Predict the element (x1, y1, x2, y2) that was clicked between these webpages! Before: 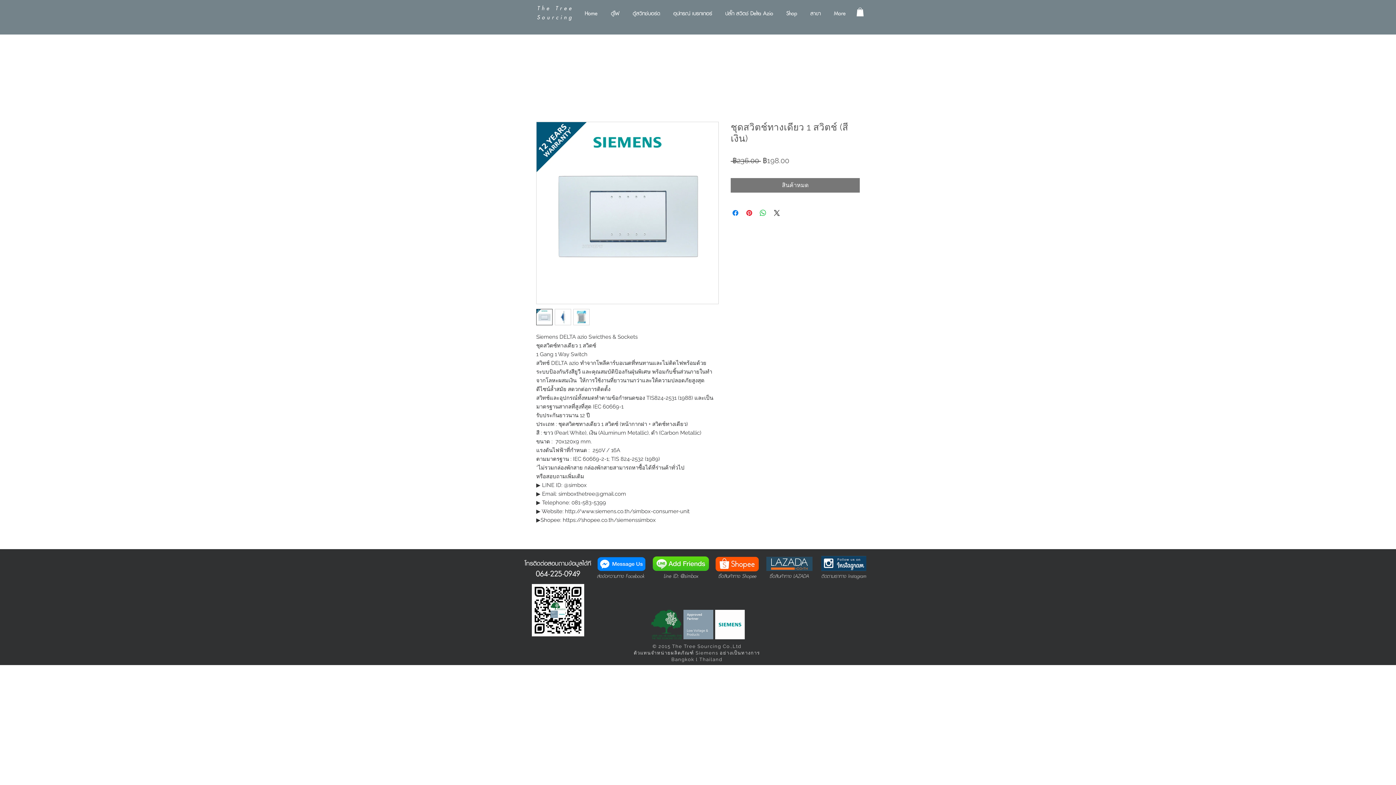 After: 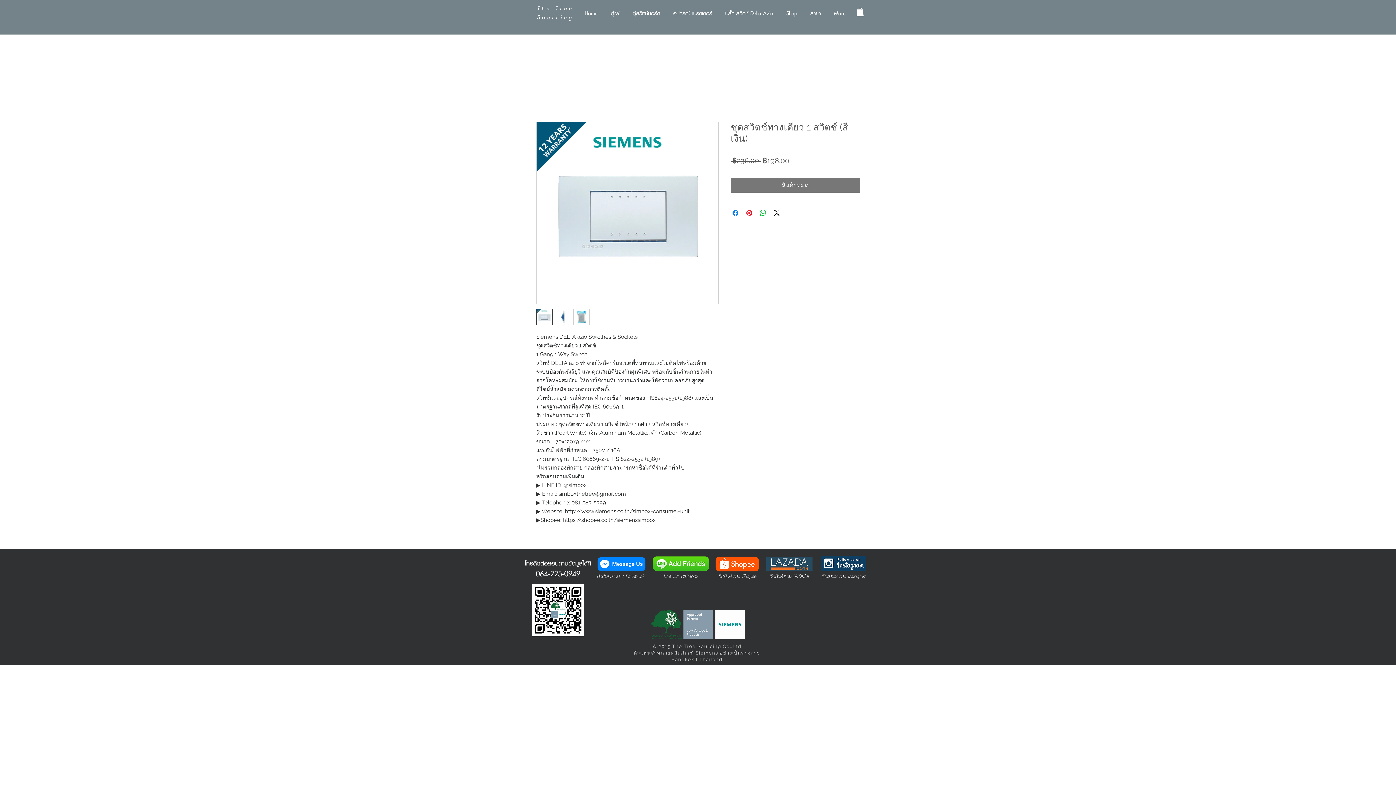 Action: bbox: (536, 309, 552, 325)